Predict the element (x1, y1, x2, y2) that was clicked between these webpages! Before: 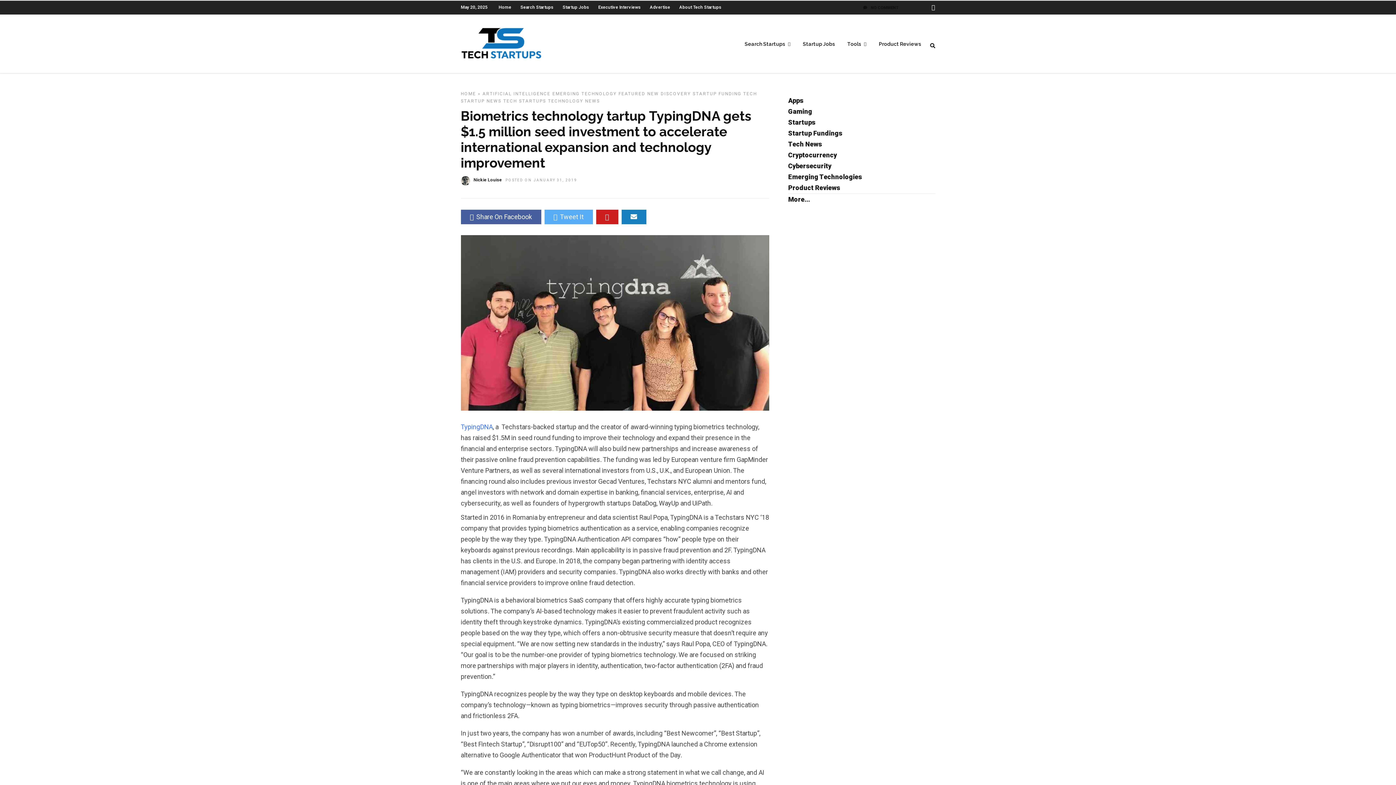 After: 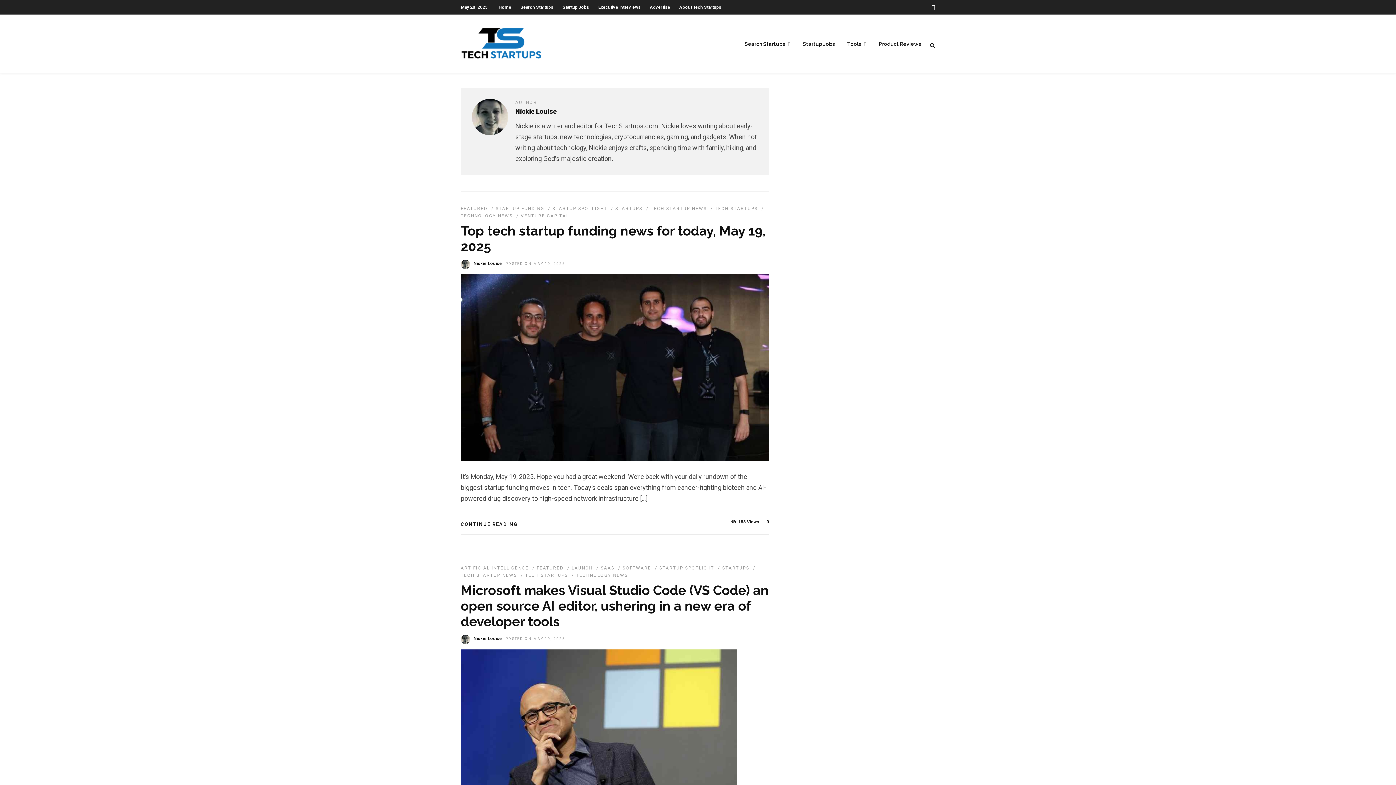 Action: label: Nickie Louise bbox: (473, 177, 502, 182)